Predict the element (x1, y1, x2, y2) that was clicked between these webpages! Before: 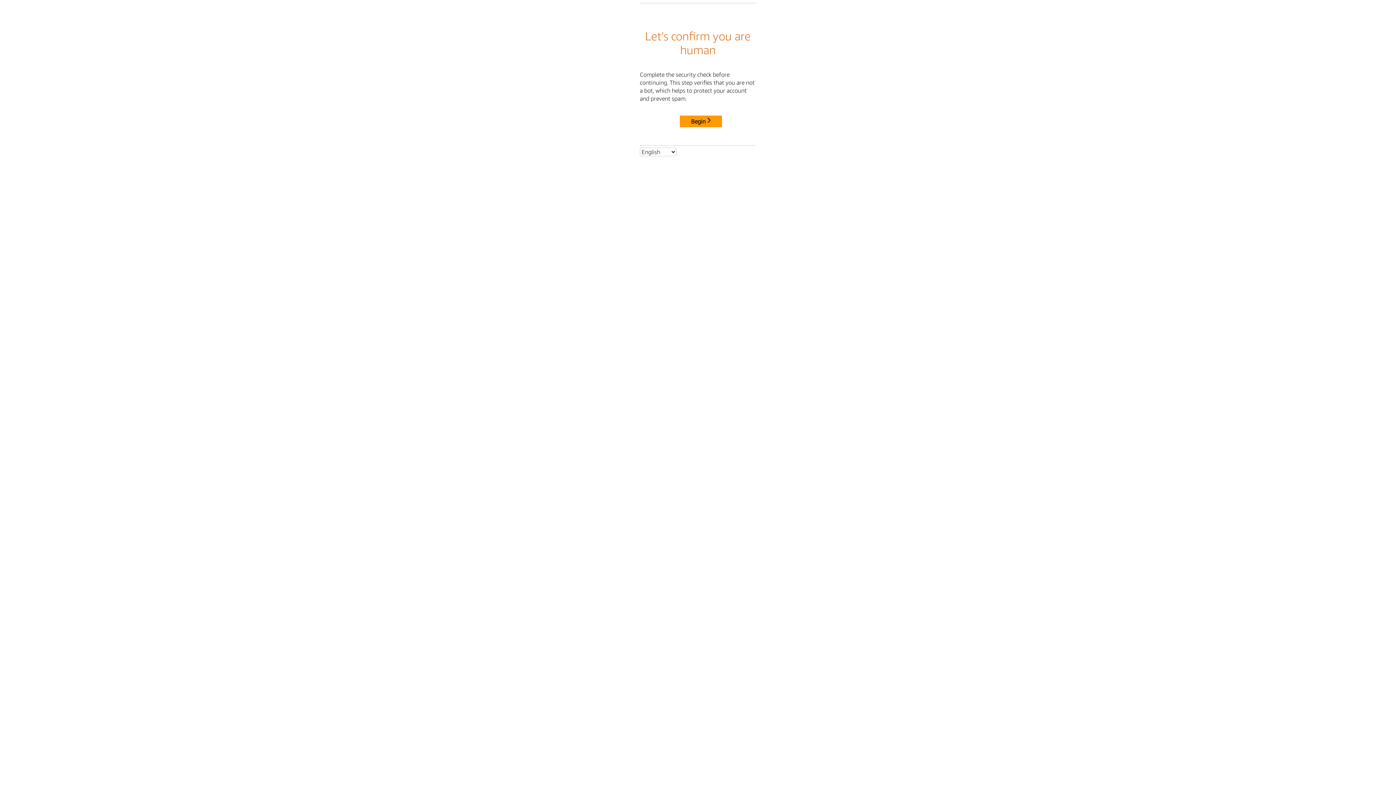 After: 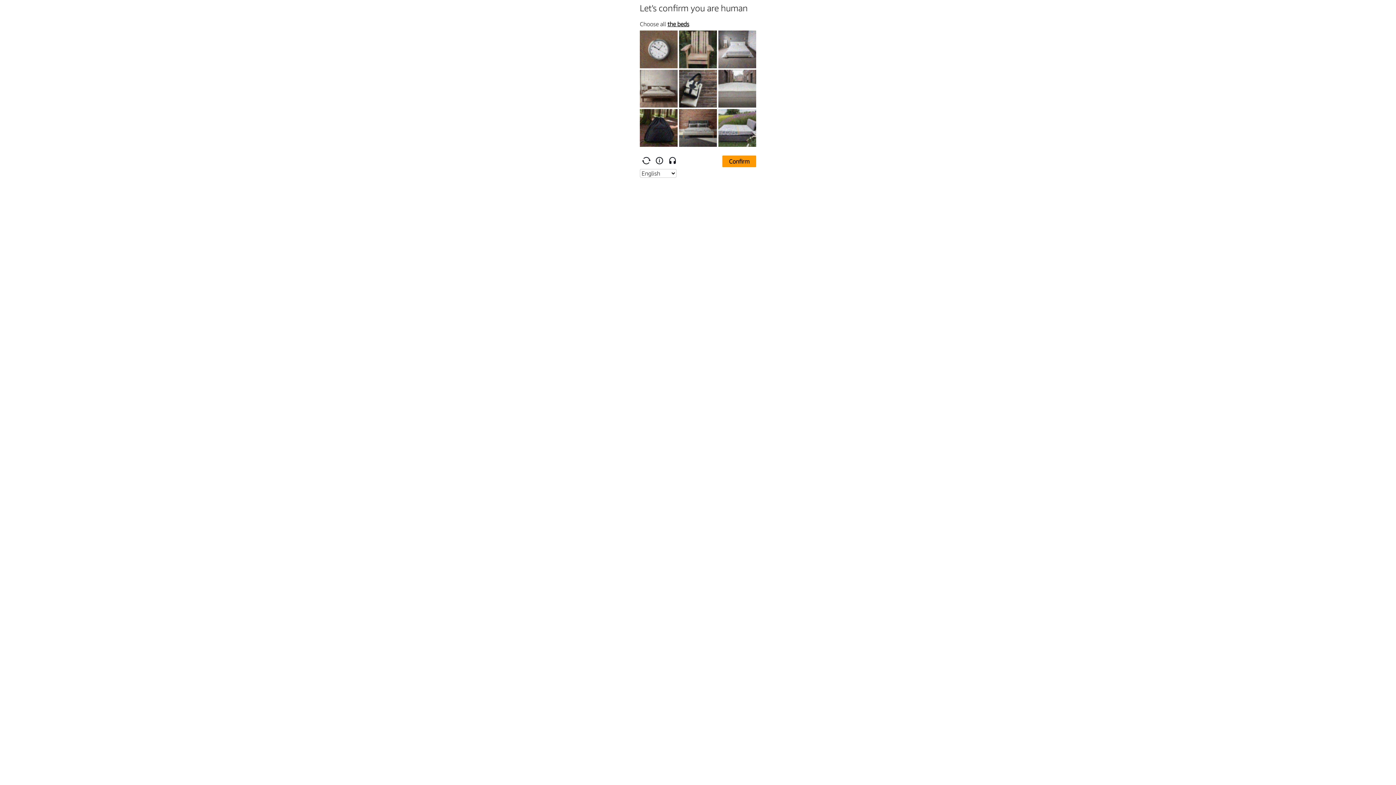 Action: bbox: (680, 115, 722, 127) label: Begin